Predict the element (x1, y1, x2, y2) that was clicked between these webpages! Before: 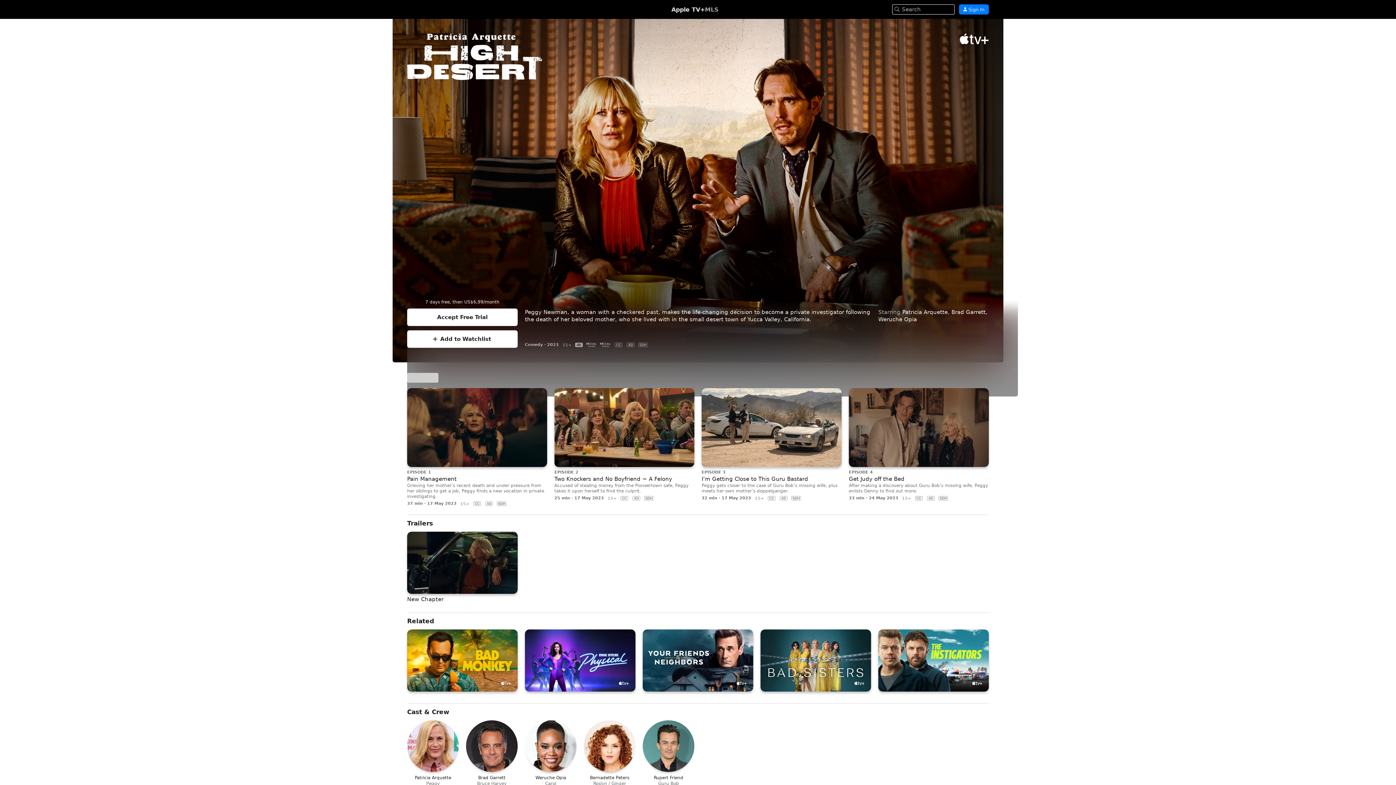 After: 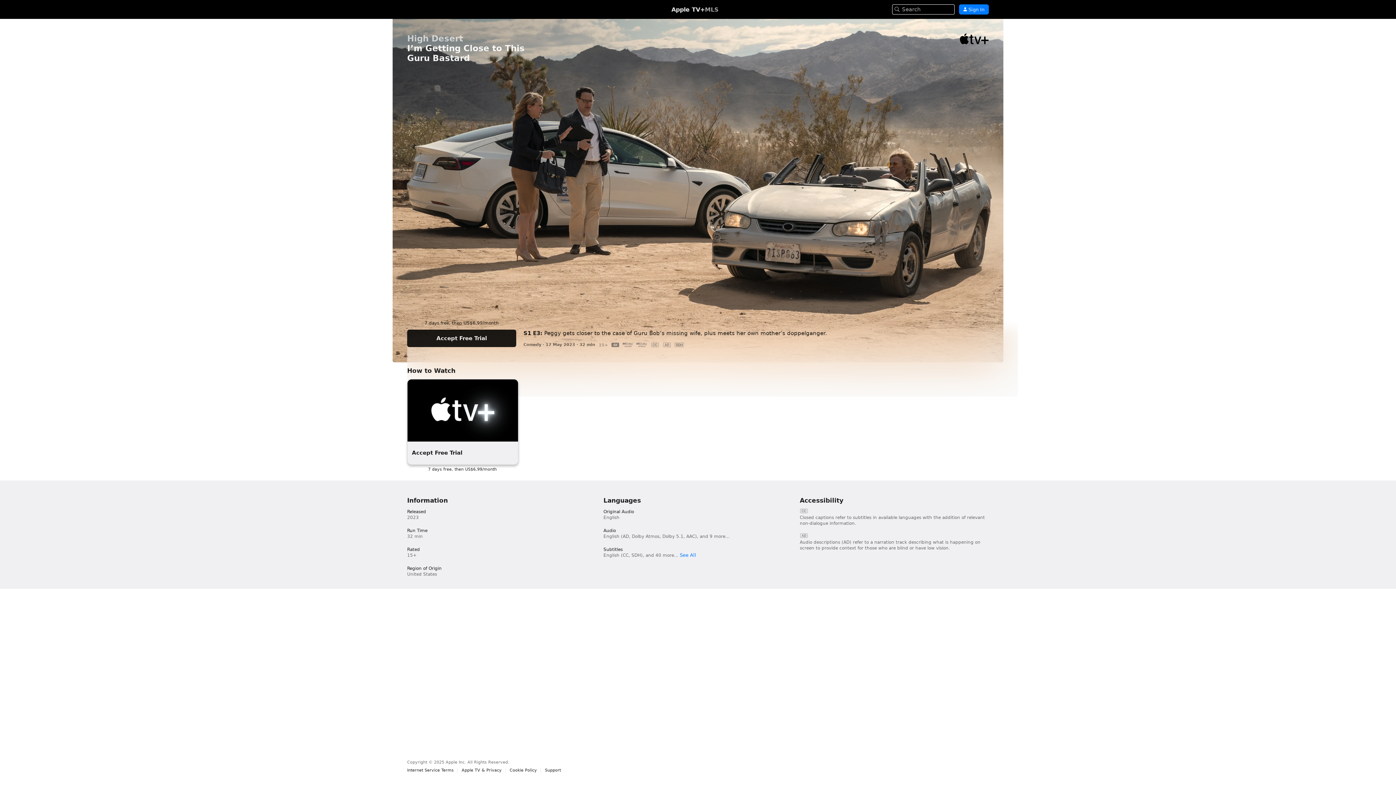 Action: label: Episode 3. I’m Getting Close to This Guru Bastard. Peggy gets closer to the case of Guru Bob’s missing wife, plus meets her own mother’s doppelganger. bbox: (701, 388, 841, 500)